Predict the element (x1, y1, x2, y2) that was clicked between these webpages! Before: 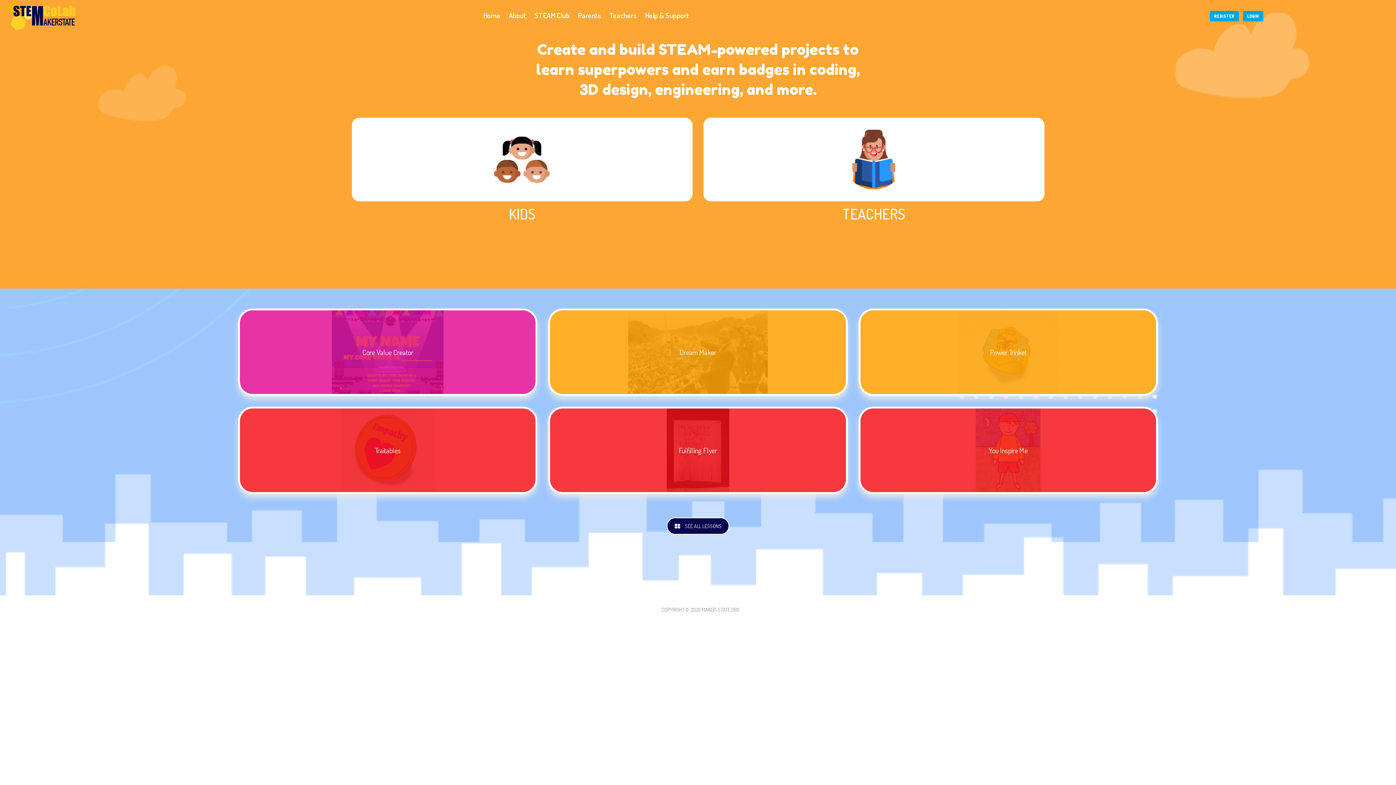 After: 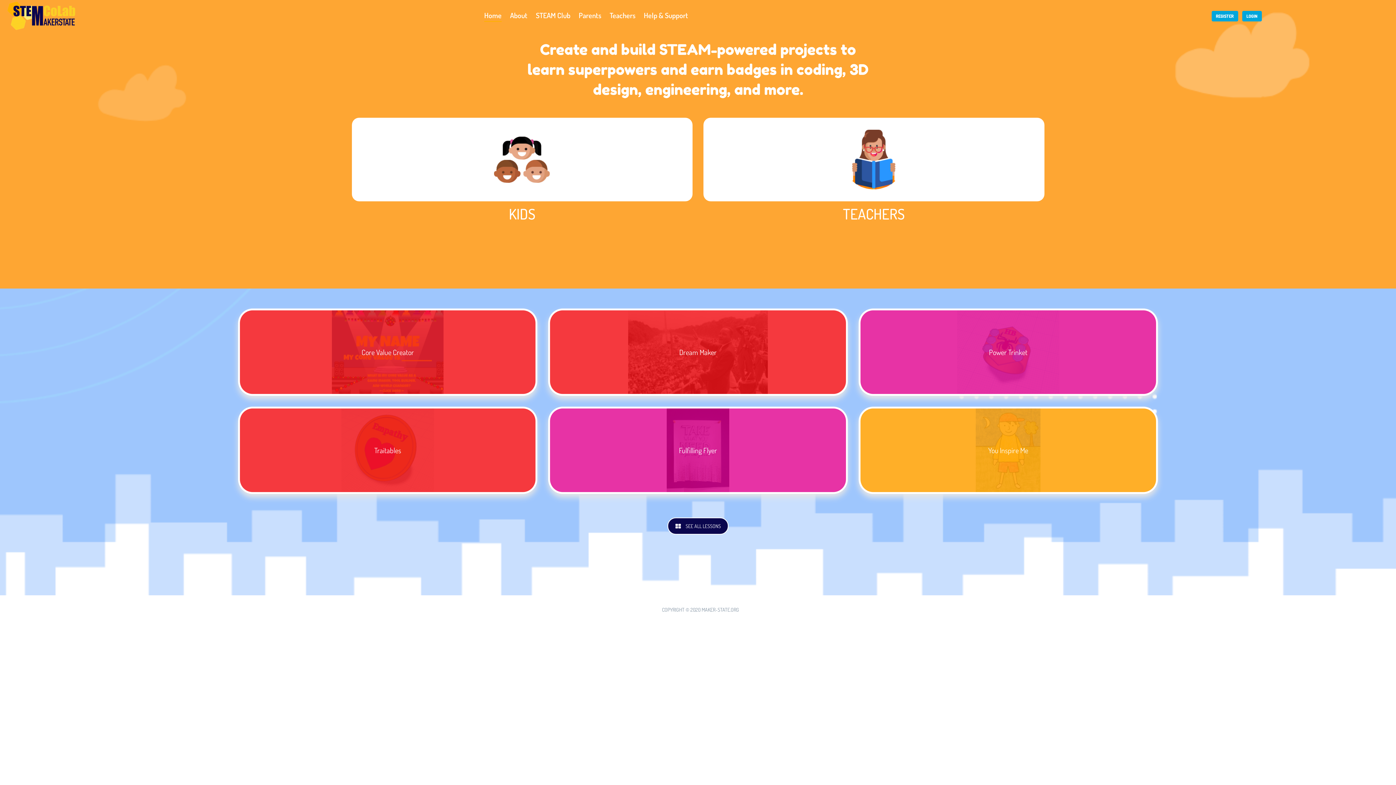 Action: bbox: (479, 11, 504, 19) label: Home